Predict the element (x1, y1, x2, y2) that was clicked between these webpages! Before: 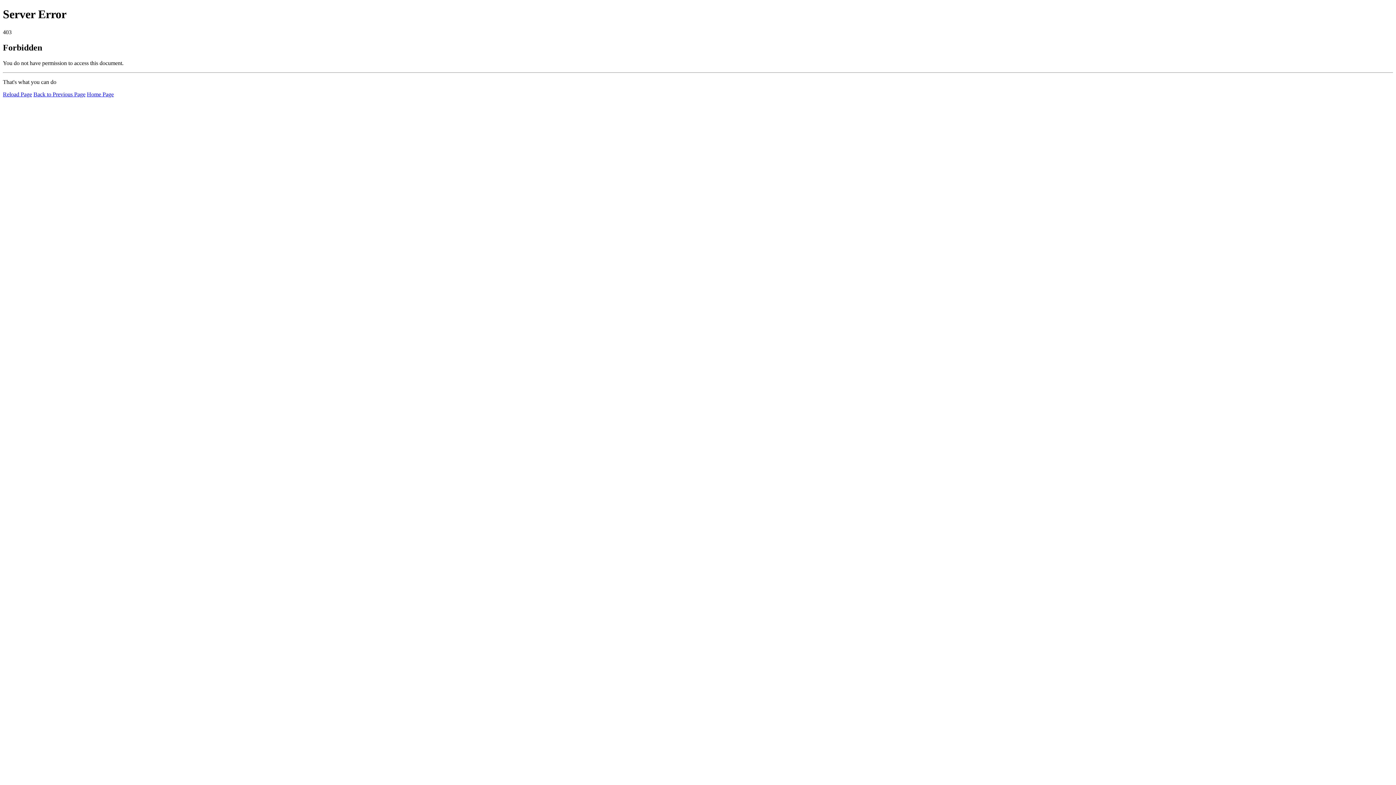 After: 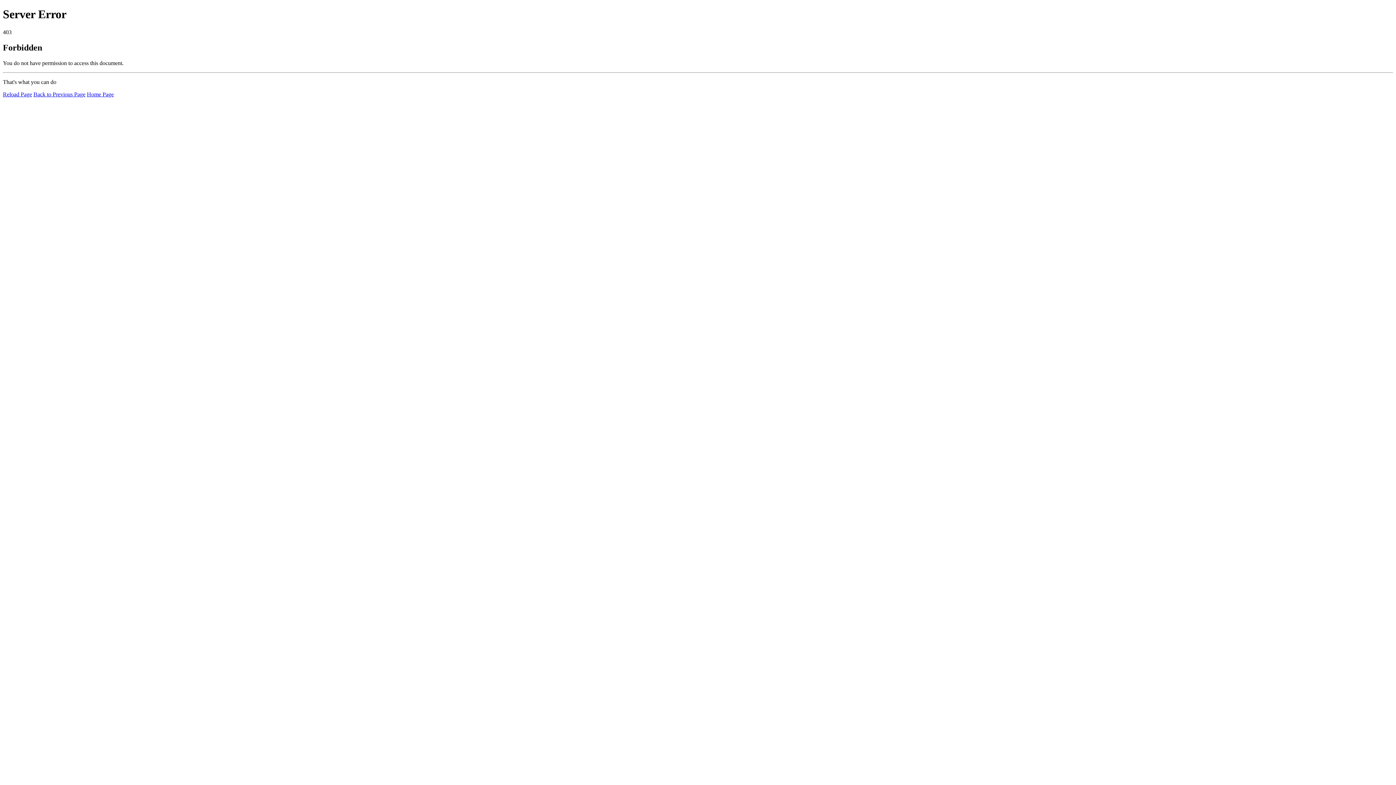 Action: label: Home Page bbox: (86, 91, 113, 97)